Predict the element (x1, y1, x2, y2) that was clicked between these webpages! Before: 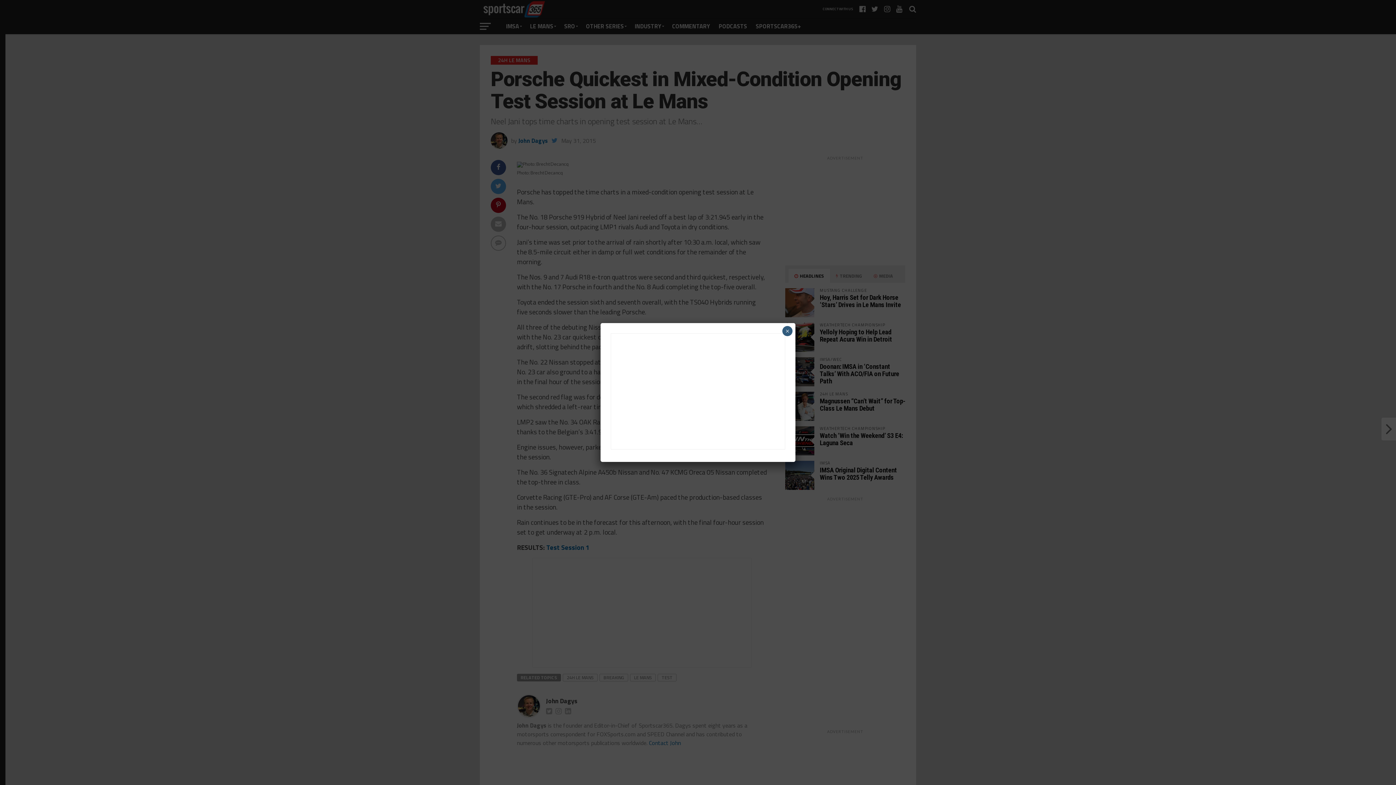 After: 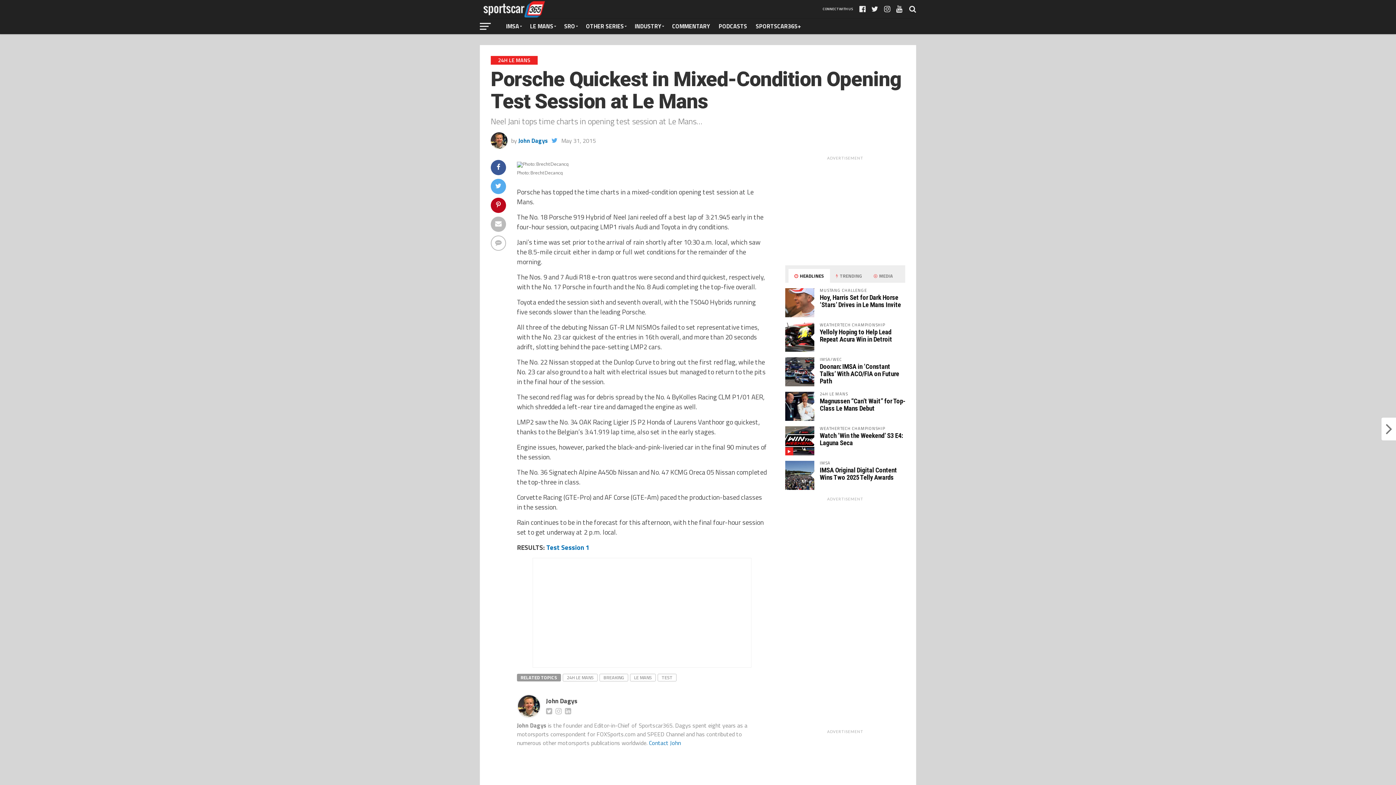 Action: bbox: (782, 326, 792, 336) label: Close